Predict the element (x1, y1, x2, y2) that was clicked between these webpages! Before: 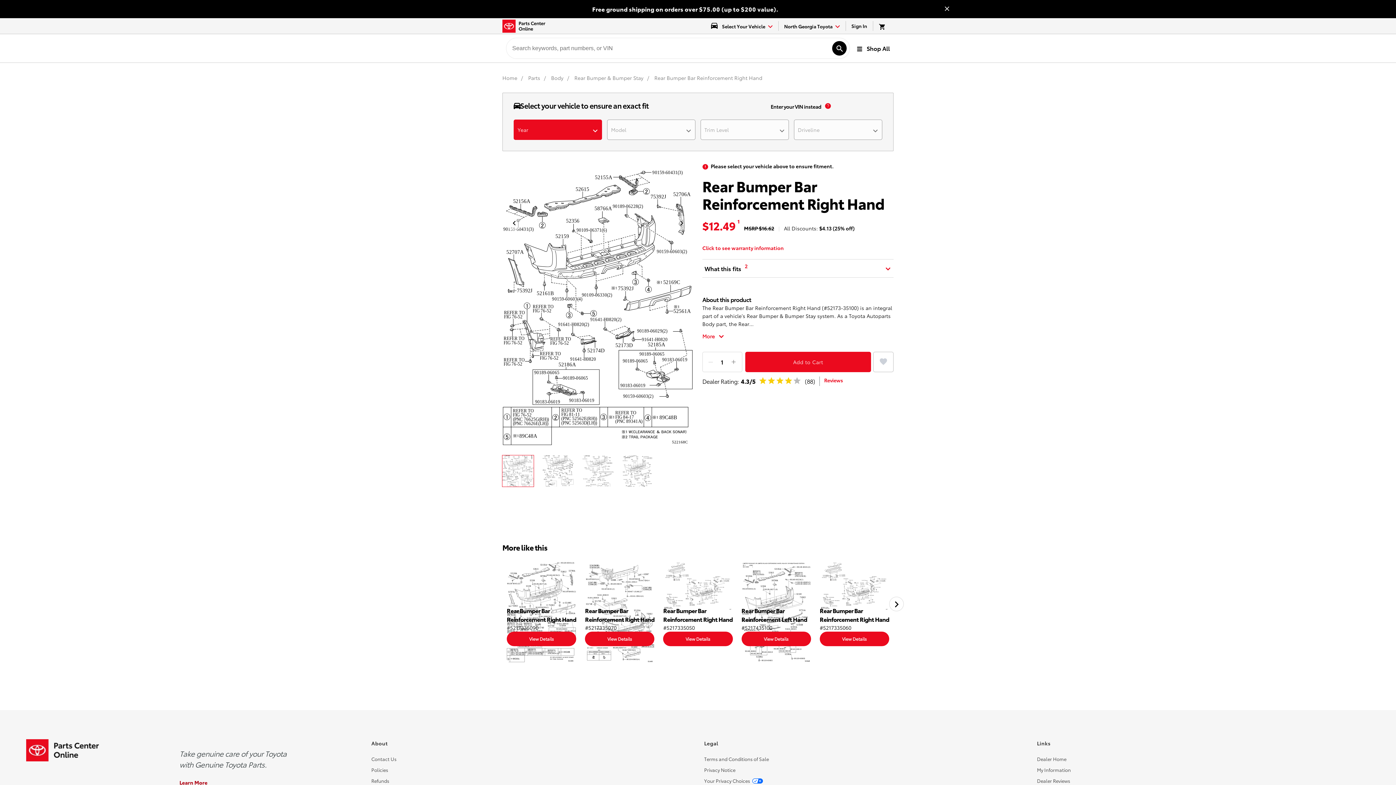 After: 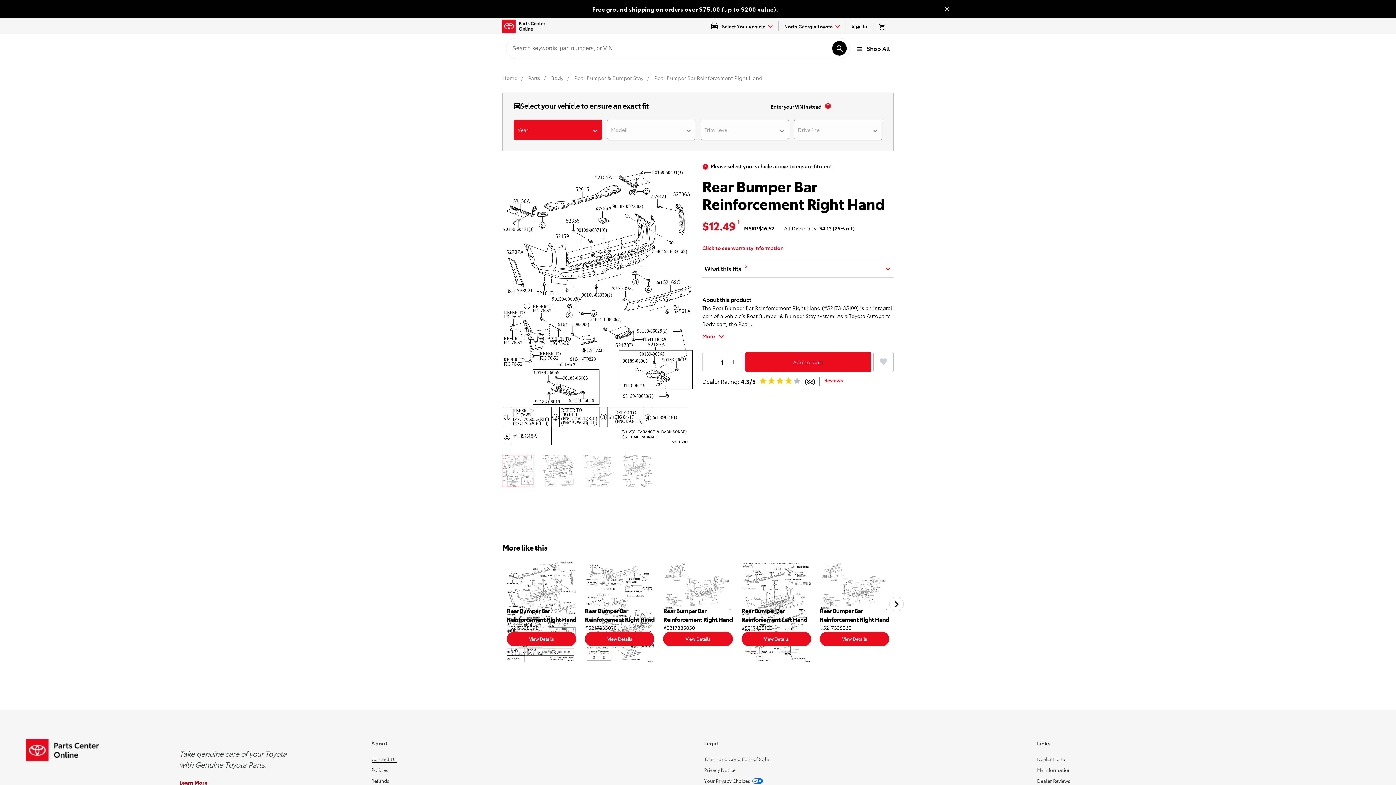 Action: label: Contact Us bbox: (371, 756, 396, 762)